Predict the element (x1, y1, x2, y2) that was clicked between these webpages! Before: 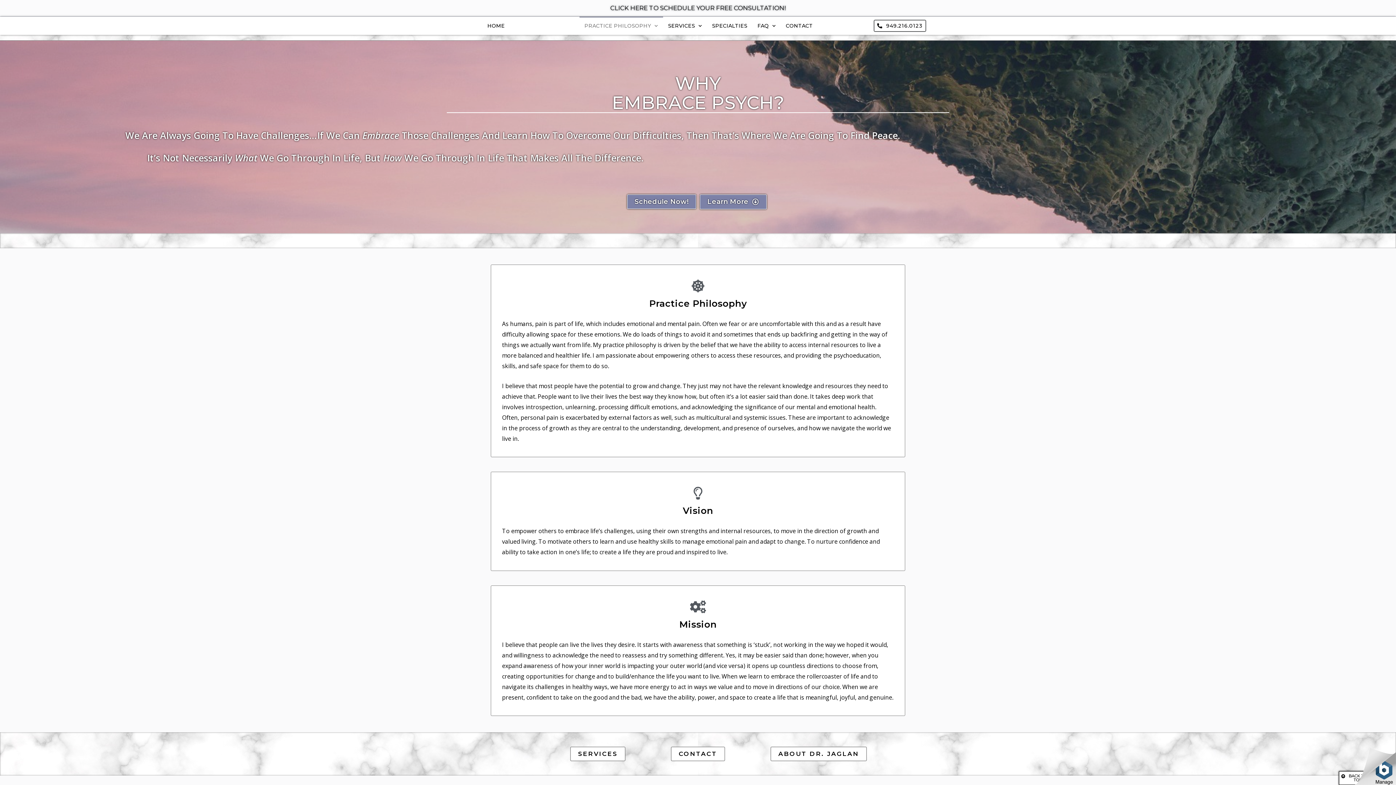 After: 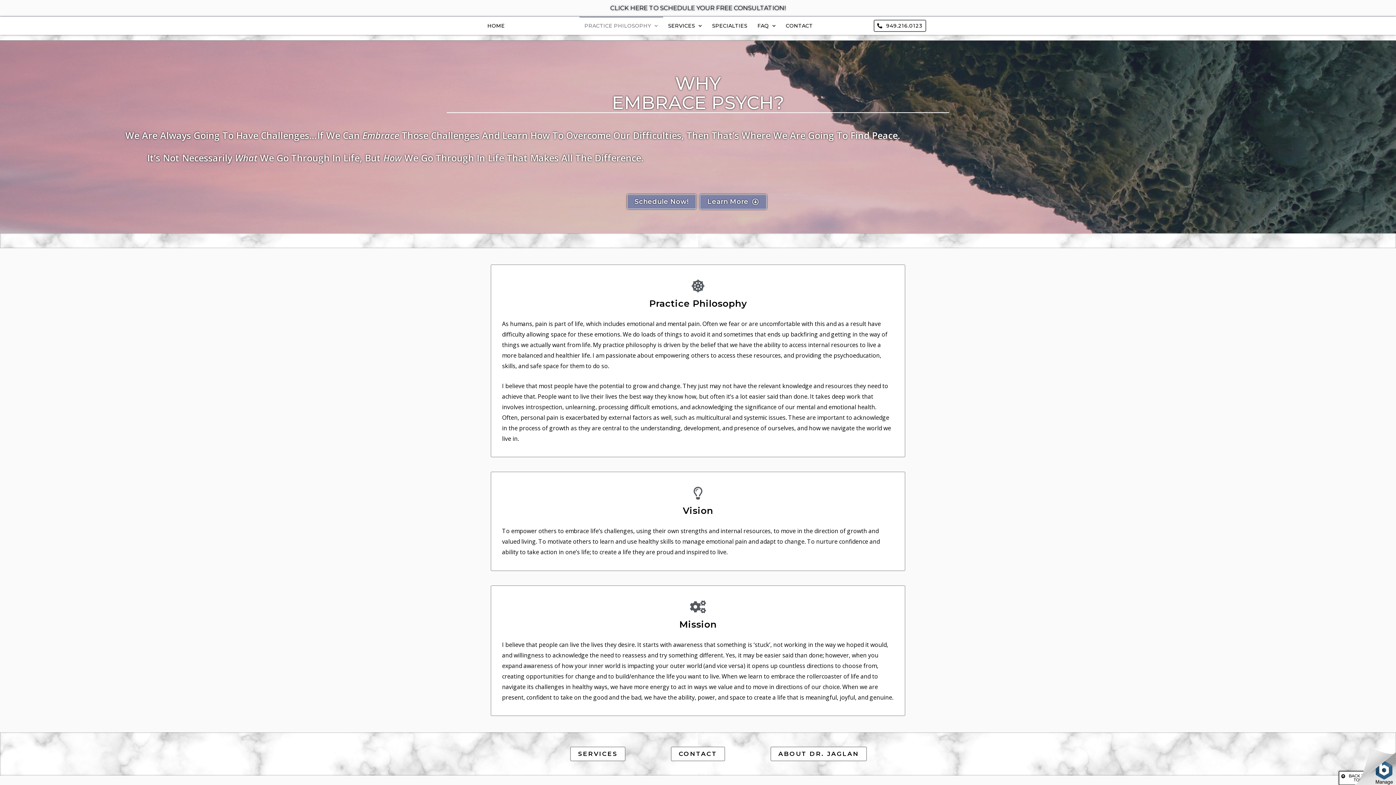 Action: label: Learn More bbox: (700, 194, 766, 209)